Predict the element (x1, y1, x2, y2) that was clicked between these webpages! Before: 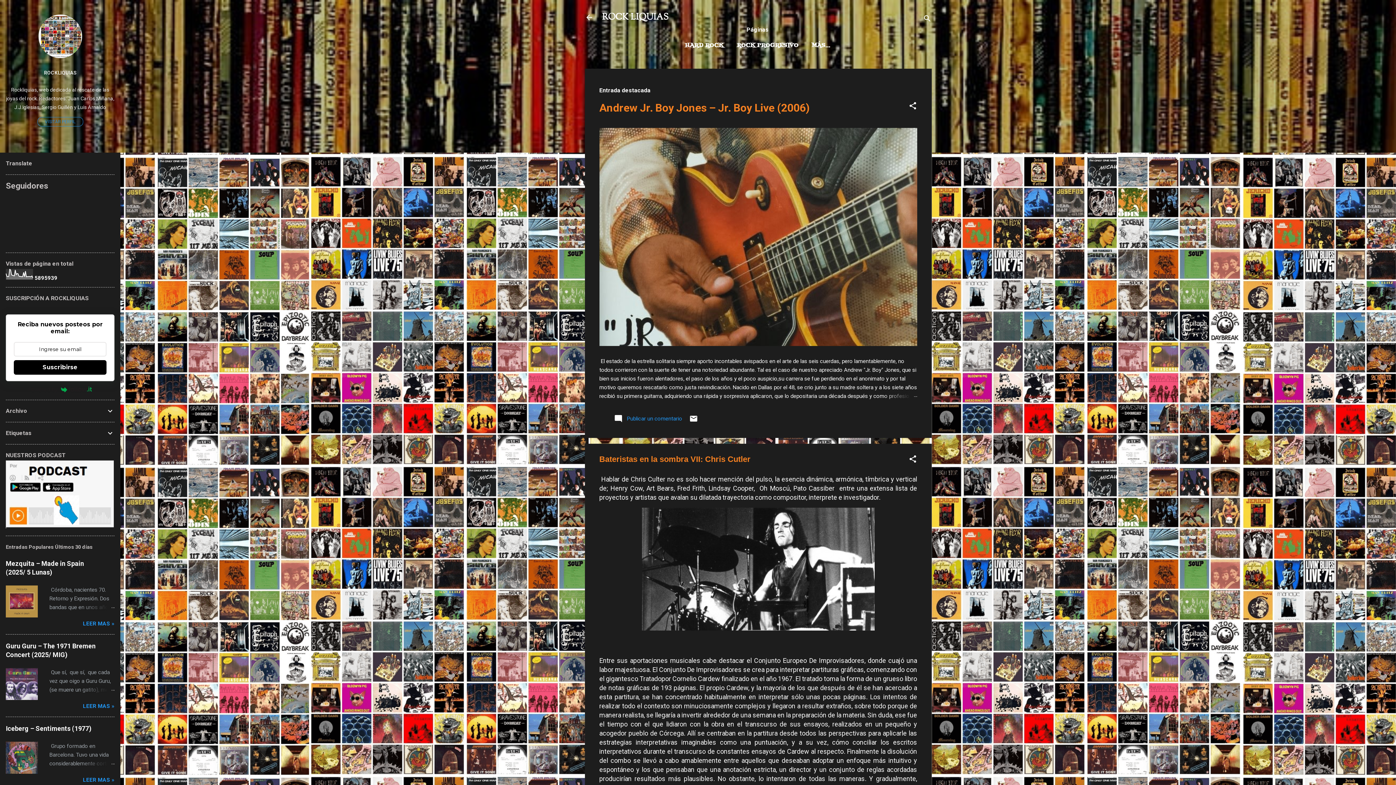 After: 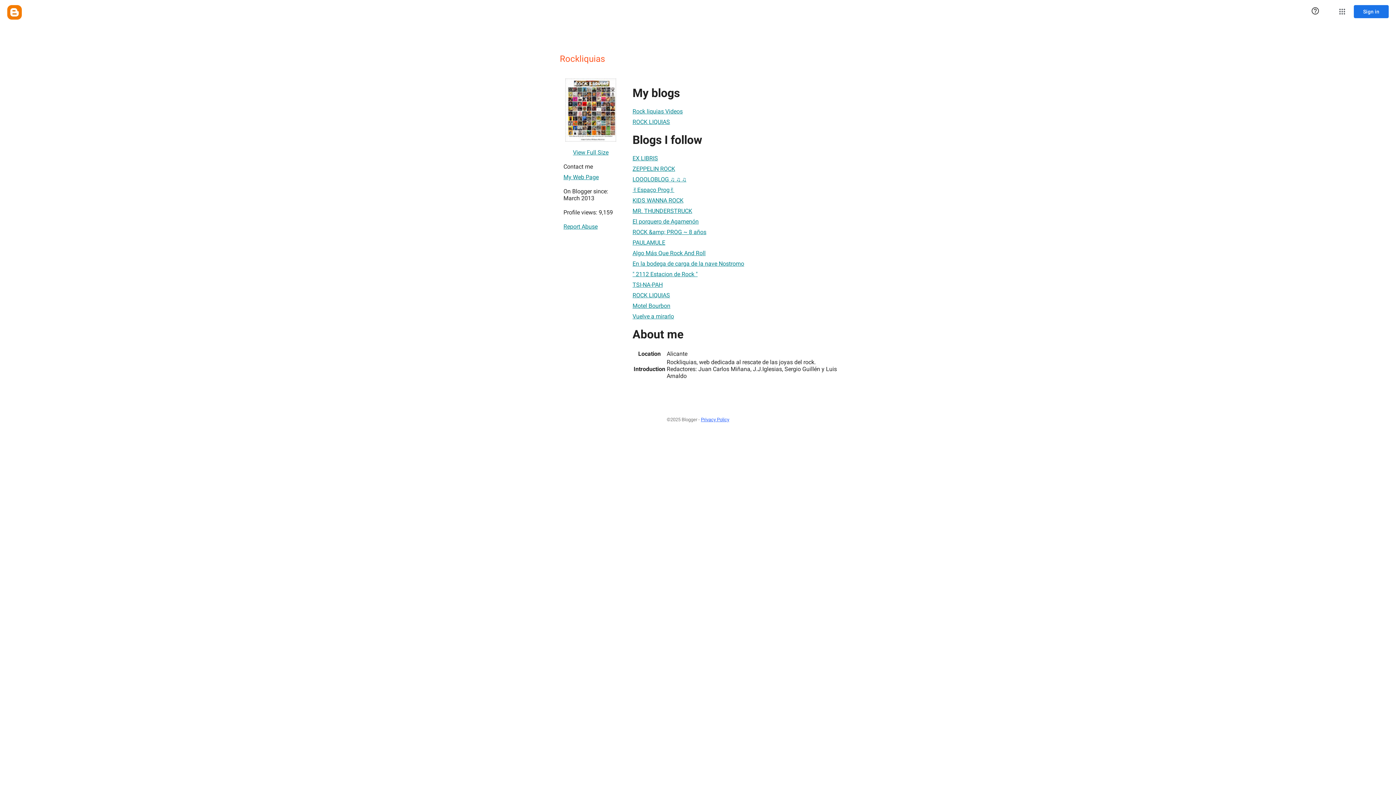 Action: bbox: (38, 53, 82, 59)